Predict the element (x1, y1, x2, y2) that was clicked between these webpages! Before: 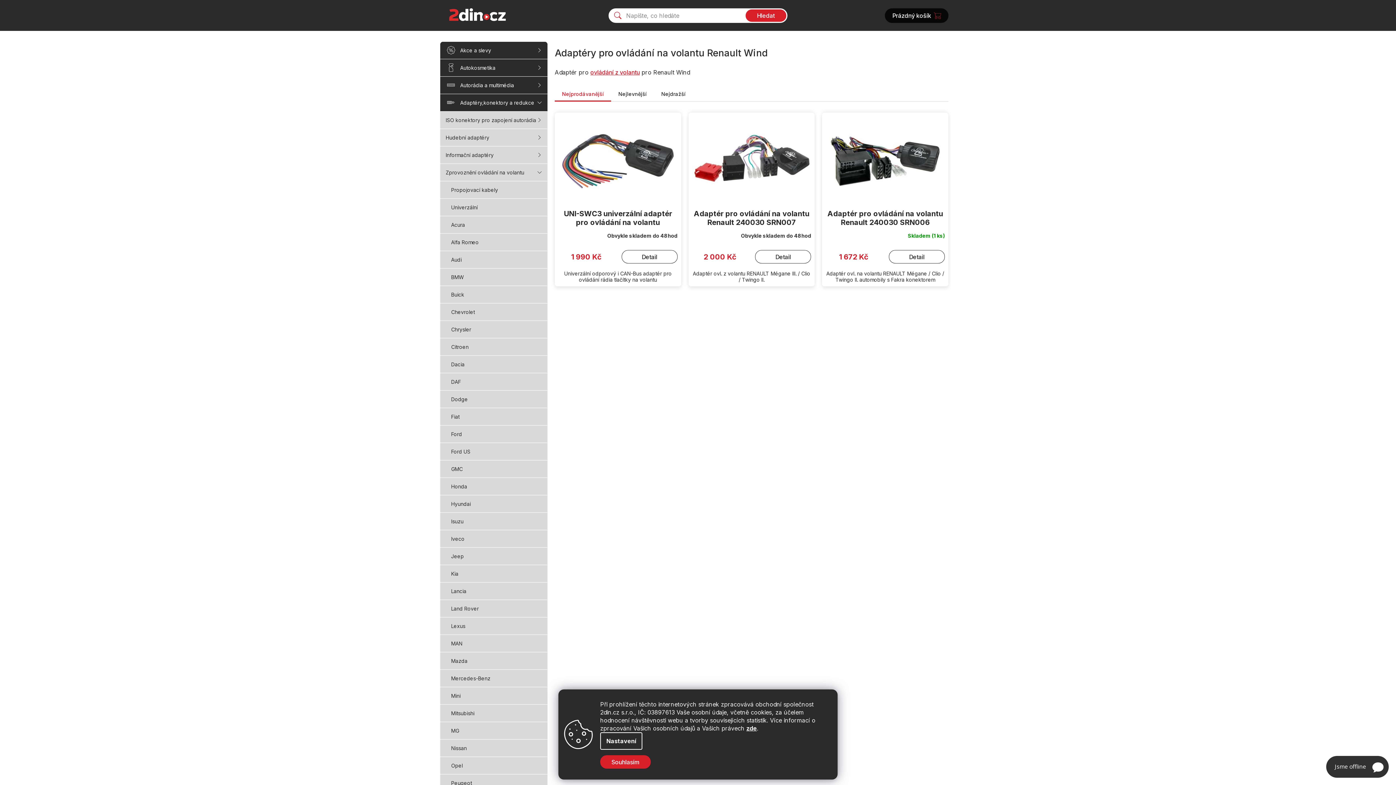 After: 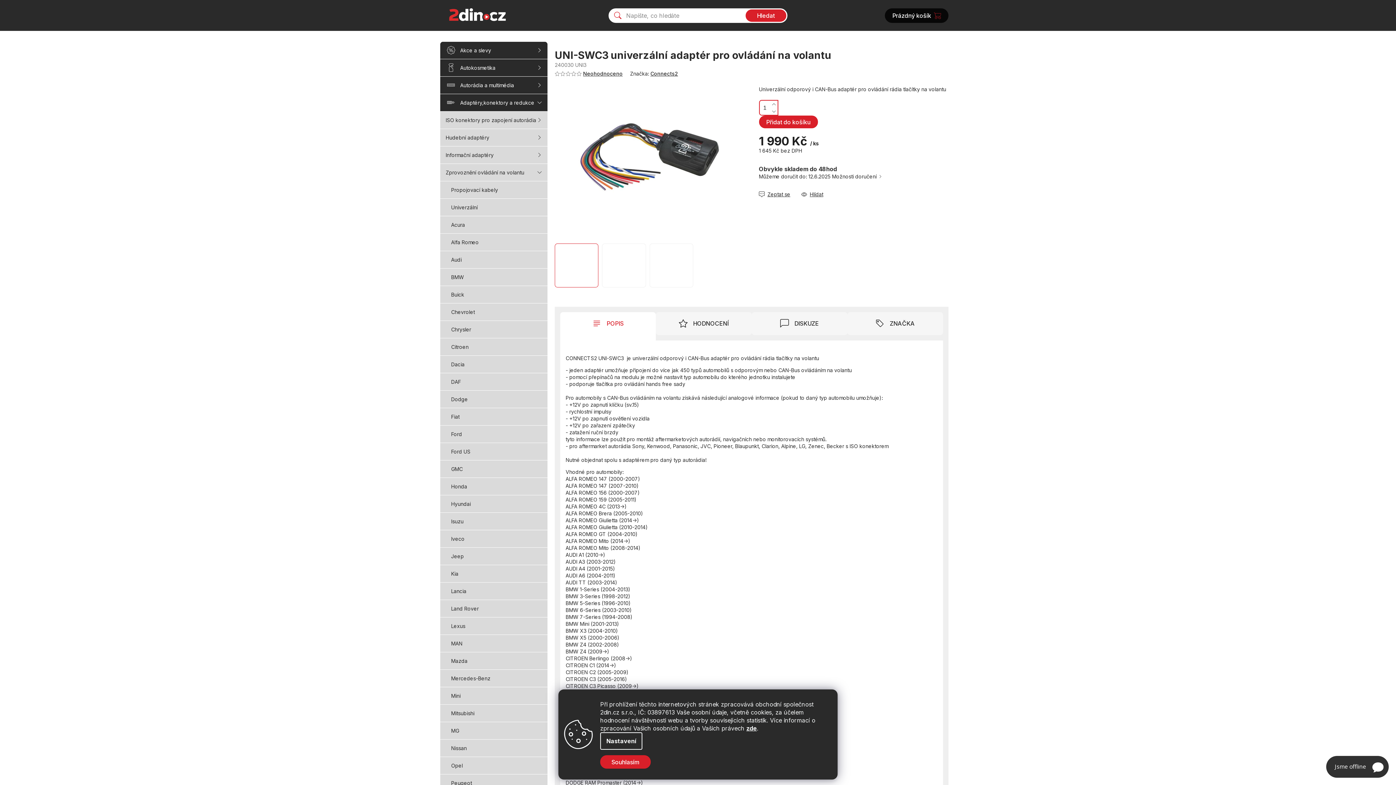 Action: bbox: (558, 209, 677, 226) label: UNI-SWC3 univerzální adaptér pro ovládání na volantu